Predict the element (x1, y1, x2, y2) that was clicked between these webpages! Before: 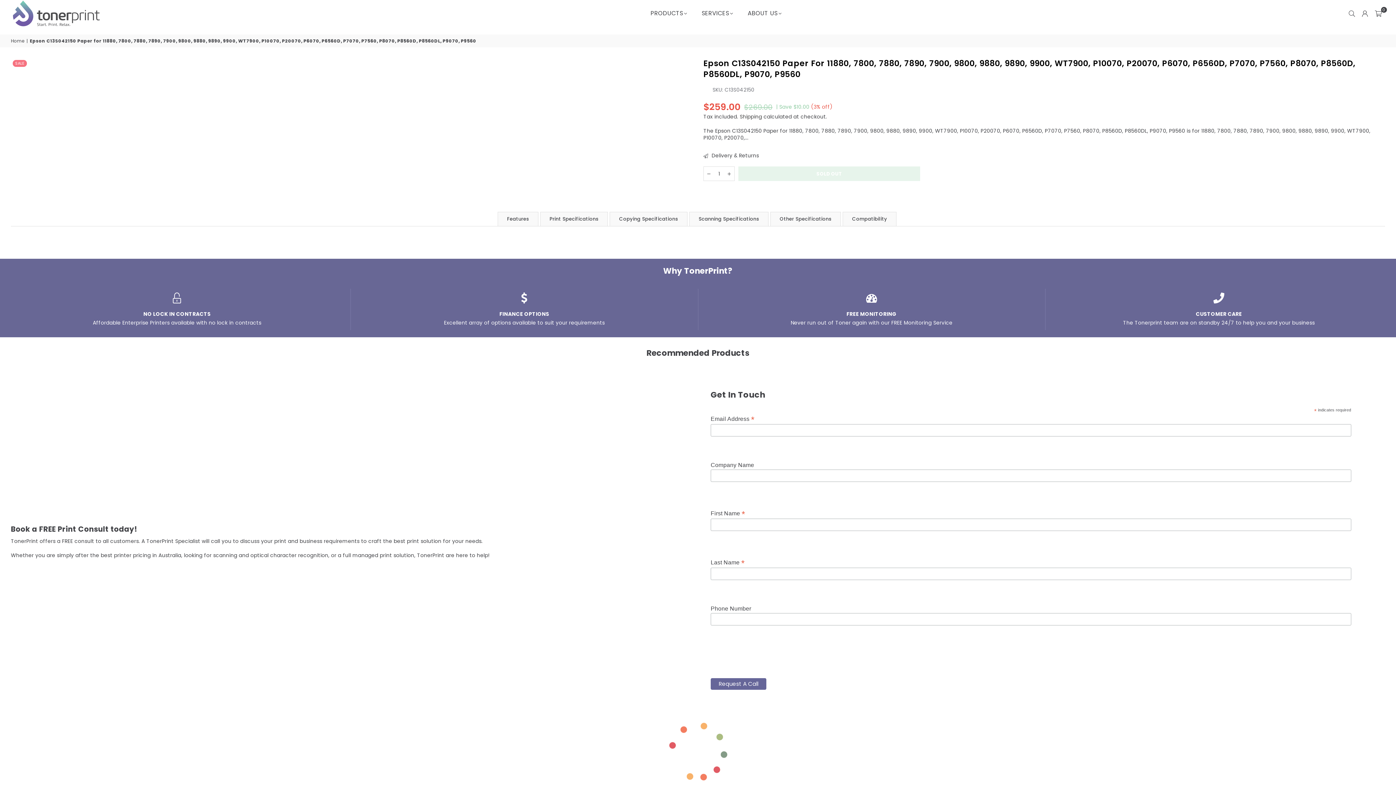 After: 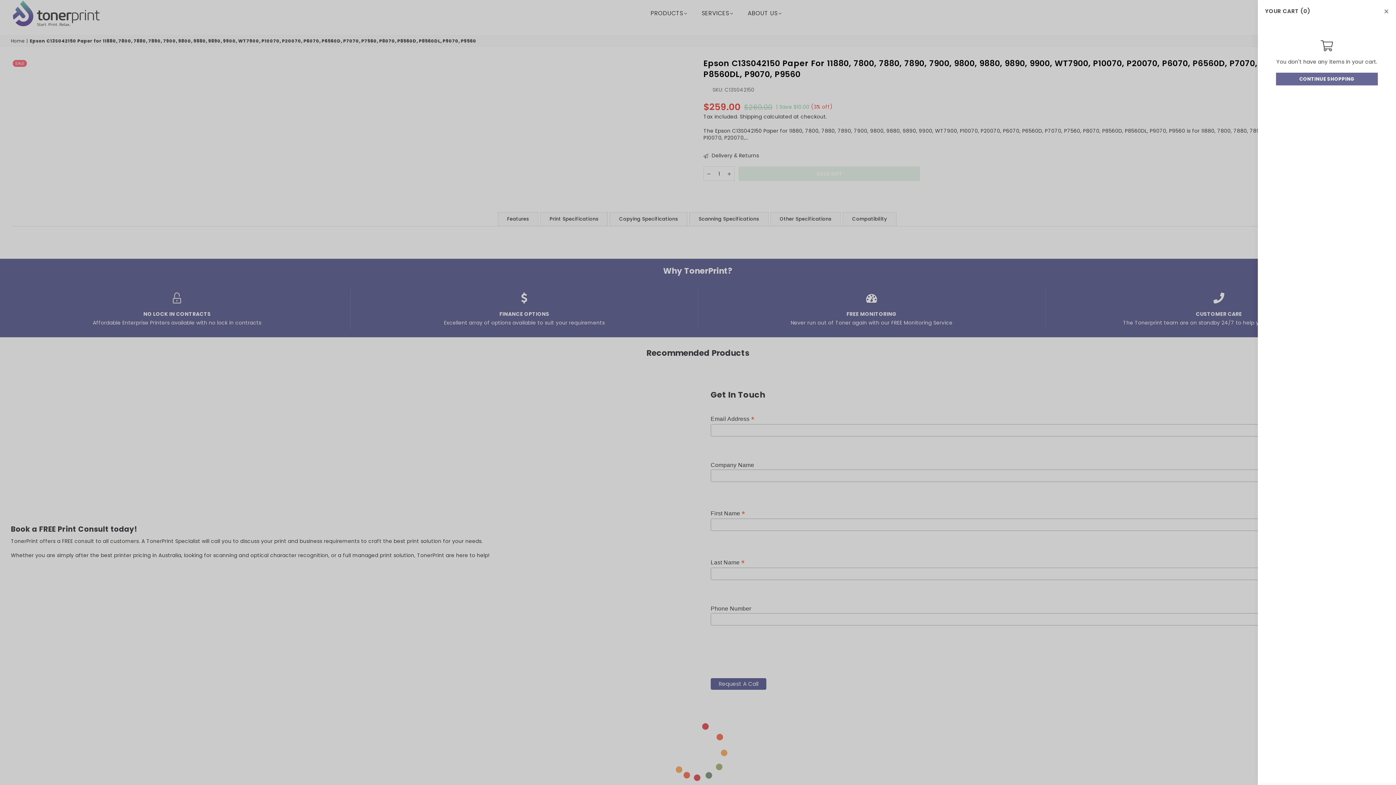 Action: bbox: (1371, 6, 1385, 20) label: 0